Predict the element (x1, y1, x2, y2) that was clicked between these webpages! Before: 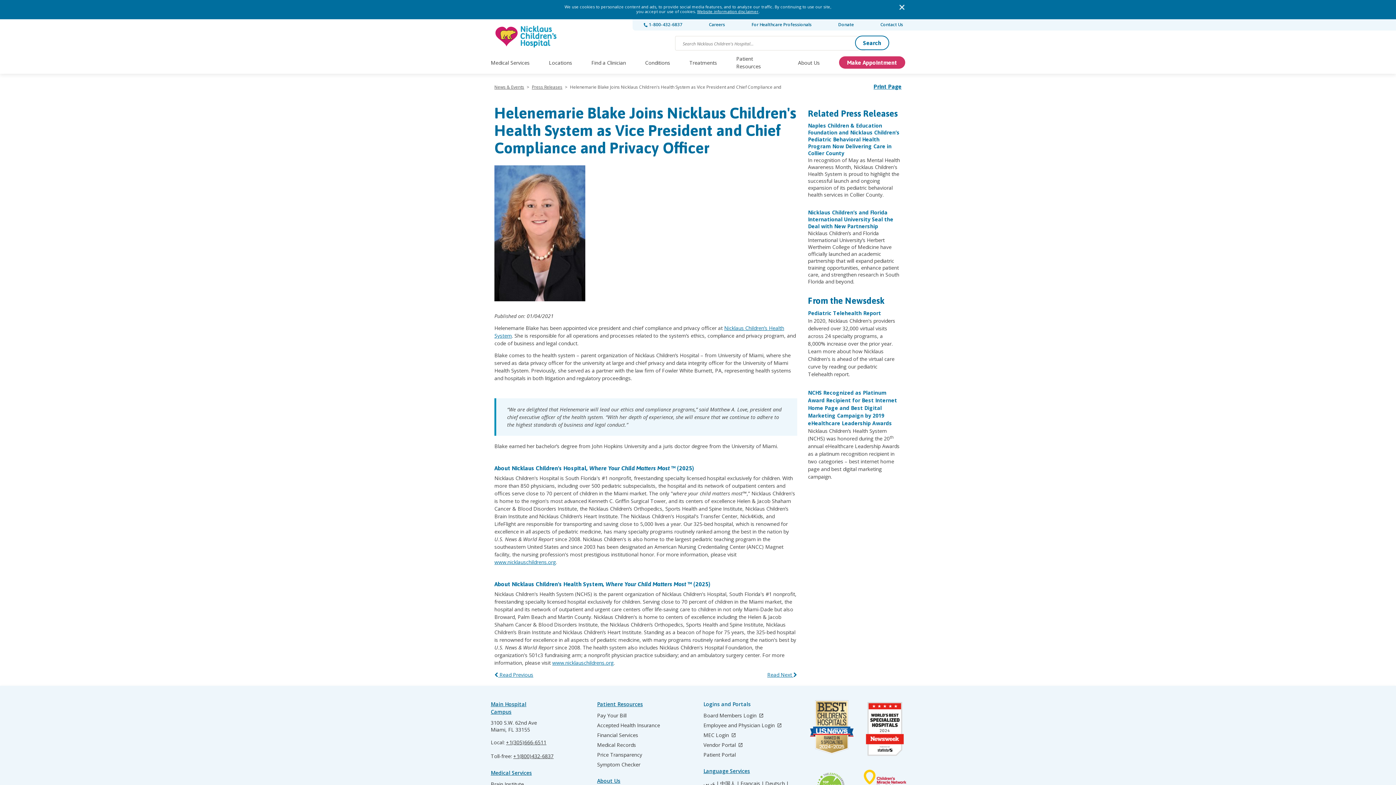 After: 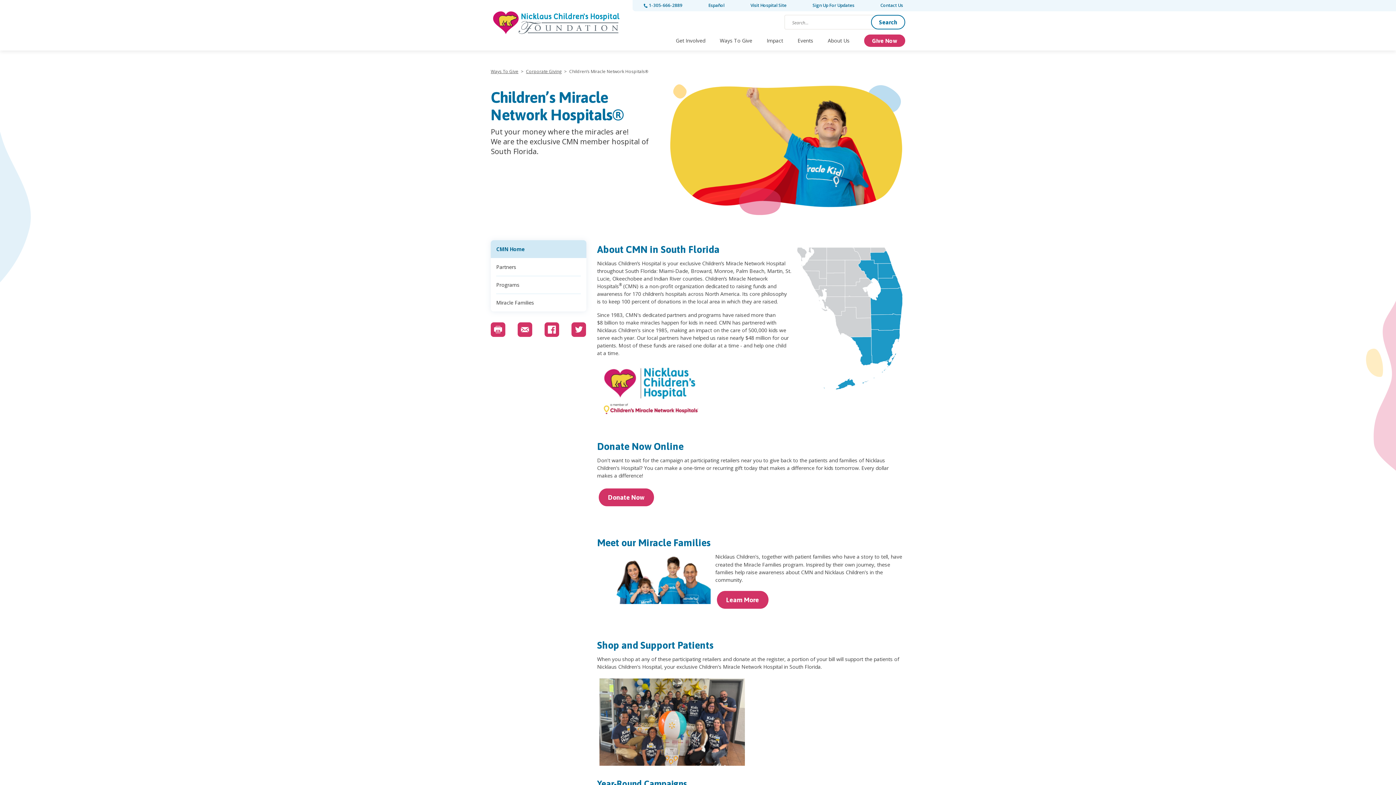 Action: bbox: (863, 779, 906, 785)